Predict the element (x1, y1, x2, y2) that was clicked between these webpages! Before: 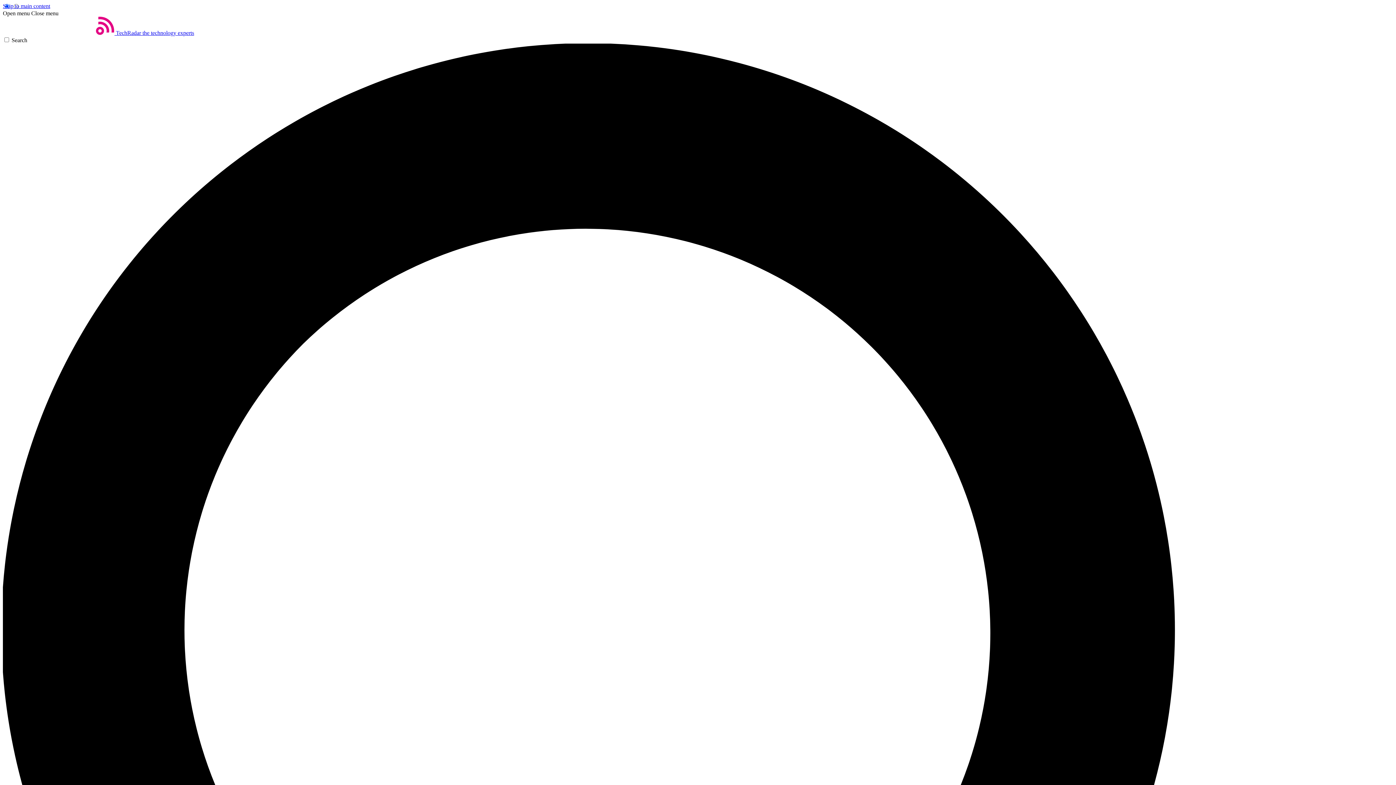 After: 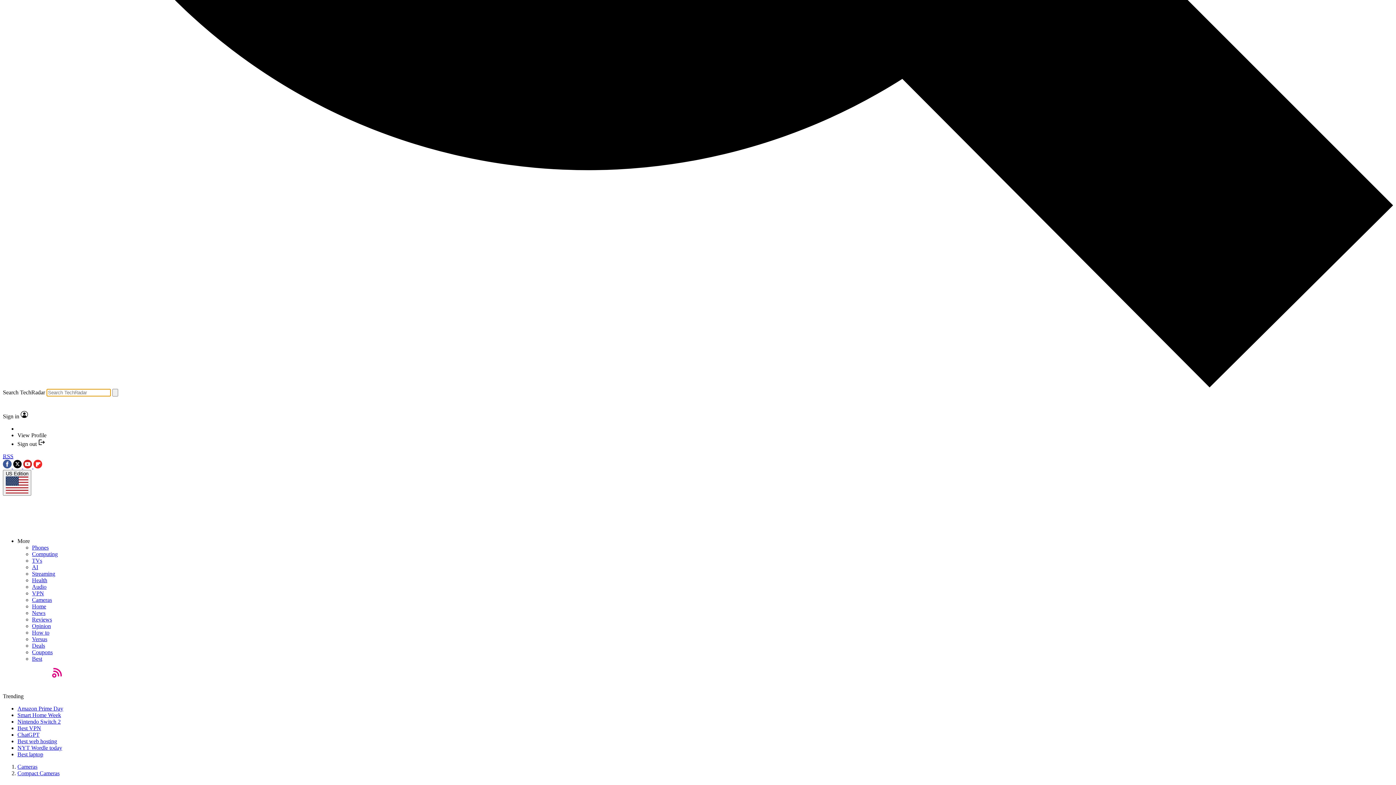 Action: label: Search bbox: (2, 37, 1393, 1435)